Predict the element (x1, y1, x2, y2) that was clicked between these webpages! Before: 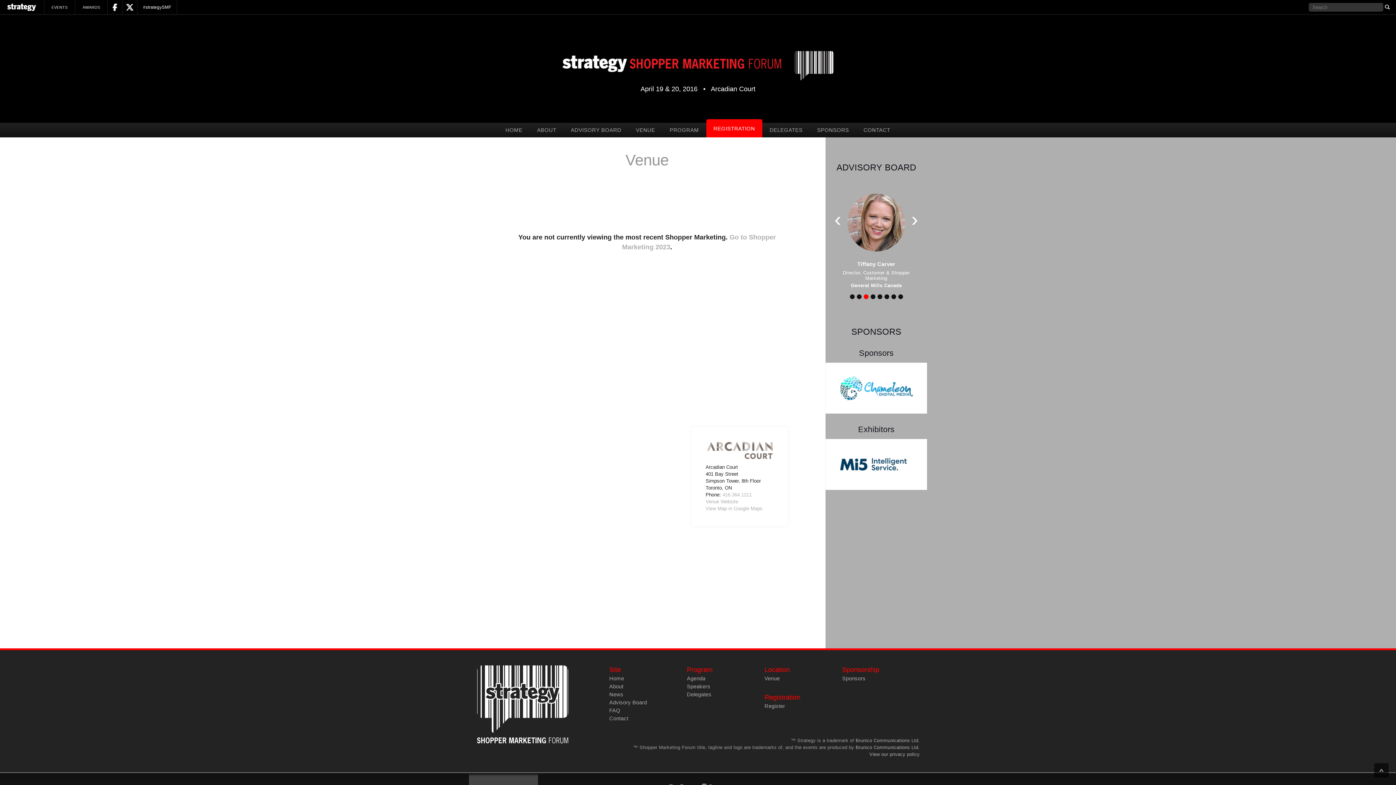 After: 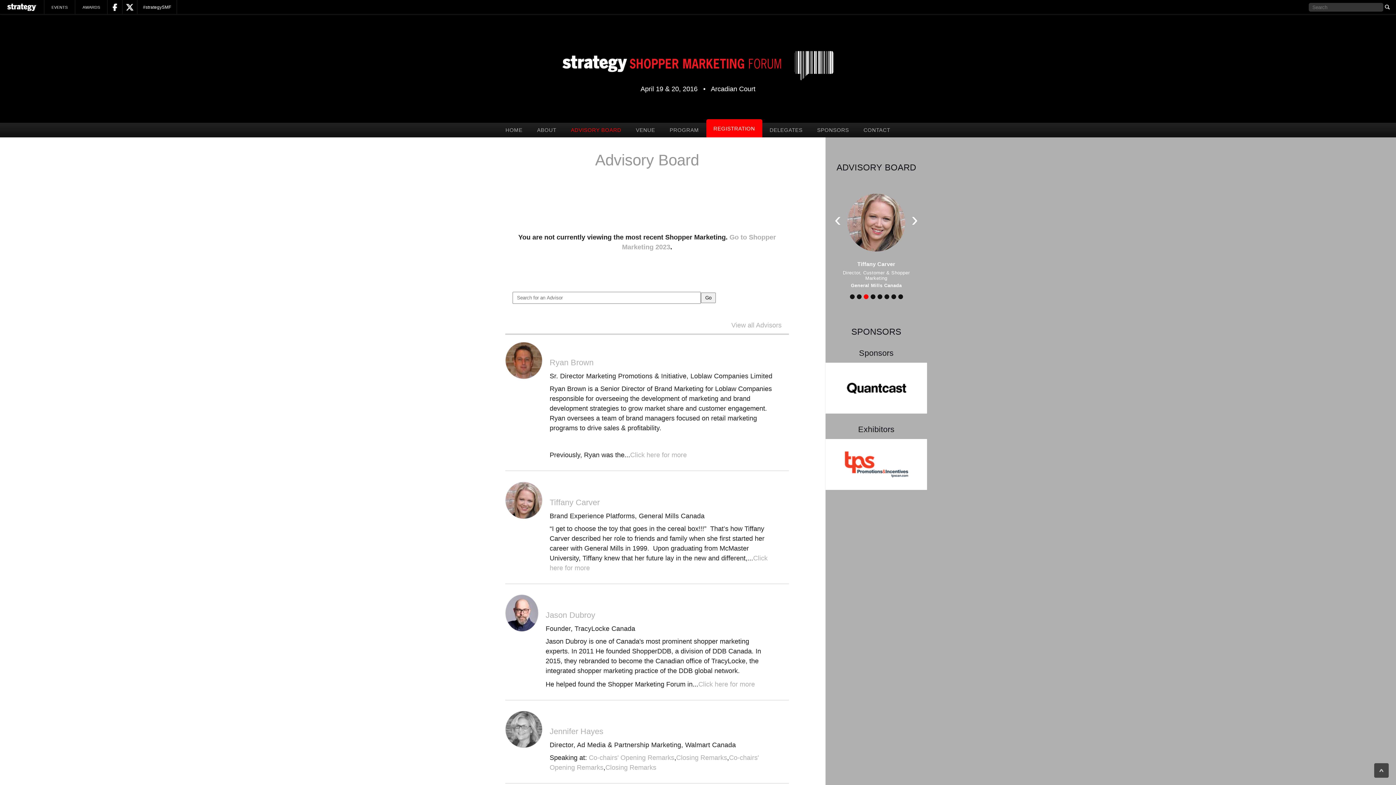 Action: bbox: (563, 122, 628, 137) label: ADVISORY BOARD